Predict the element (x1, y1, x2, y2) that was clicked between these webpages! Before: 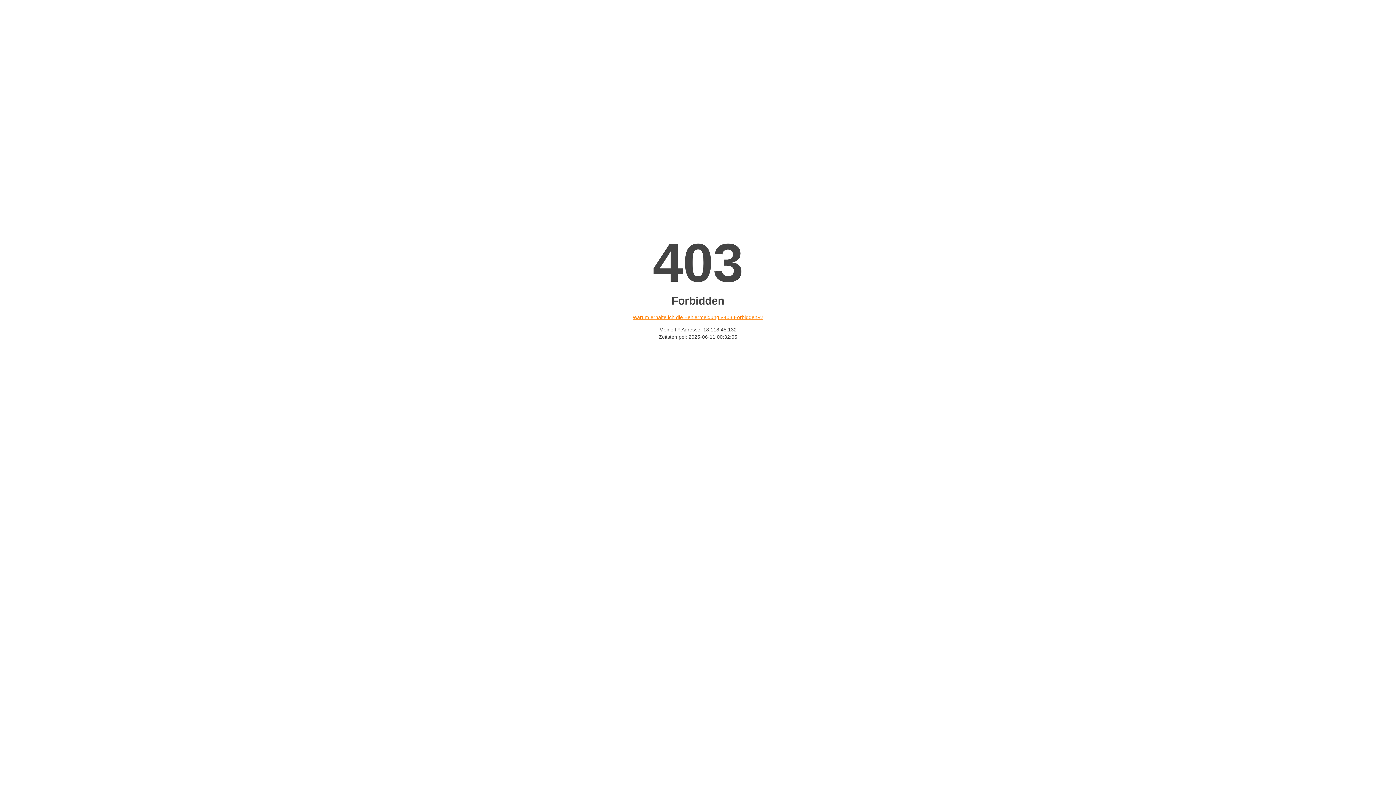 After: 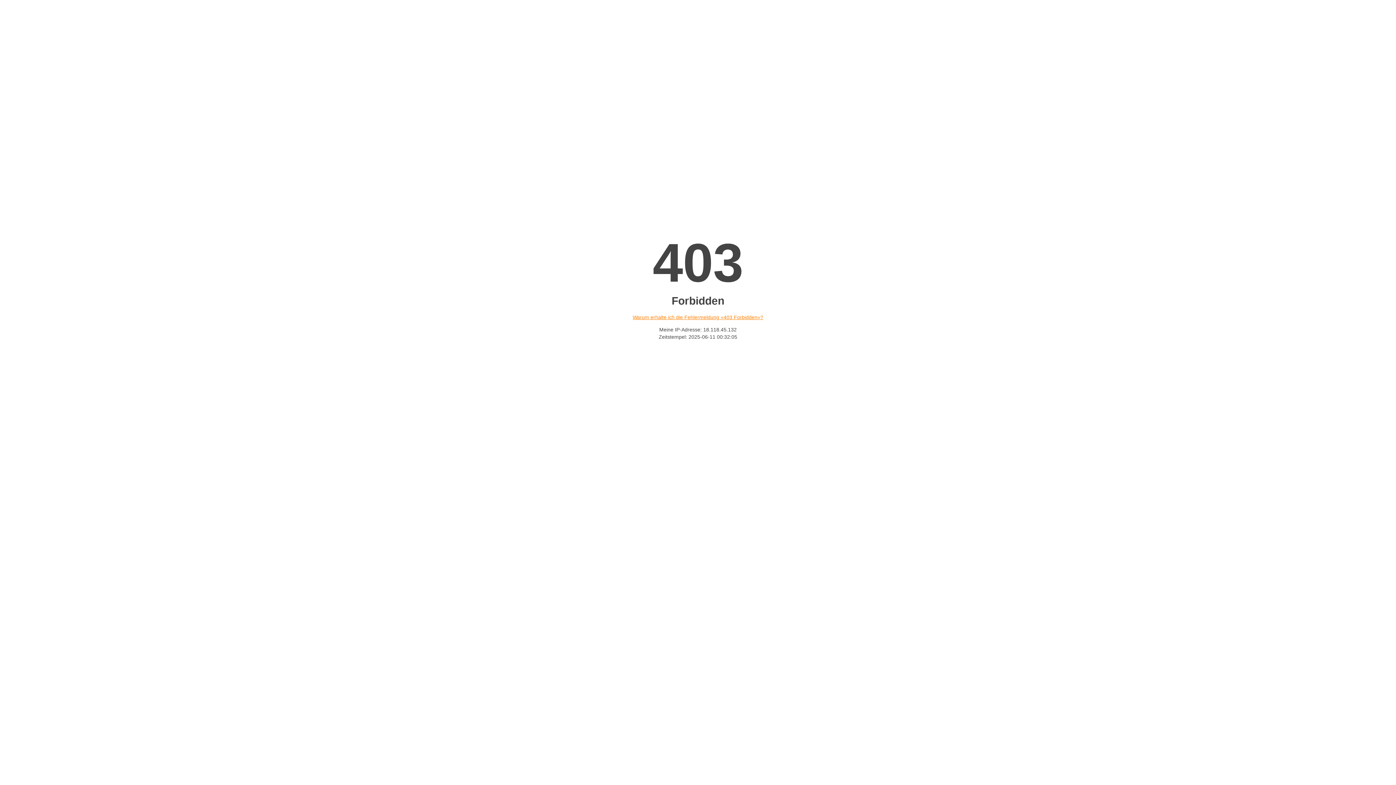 Action: bbox: (632, 314, 763, 320) label: Warum erhalte ich die Fehlermeldung «403 Forbidden»?